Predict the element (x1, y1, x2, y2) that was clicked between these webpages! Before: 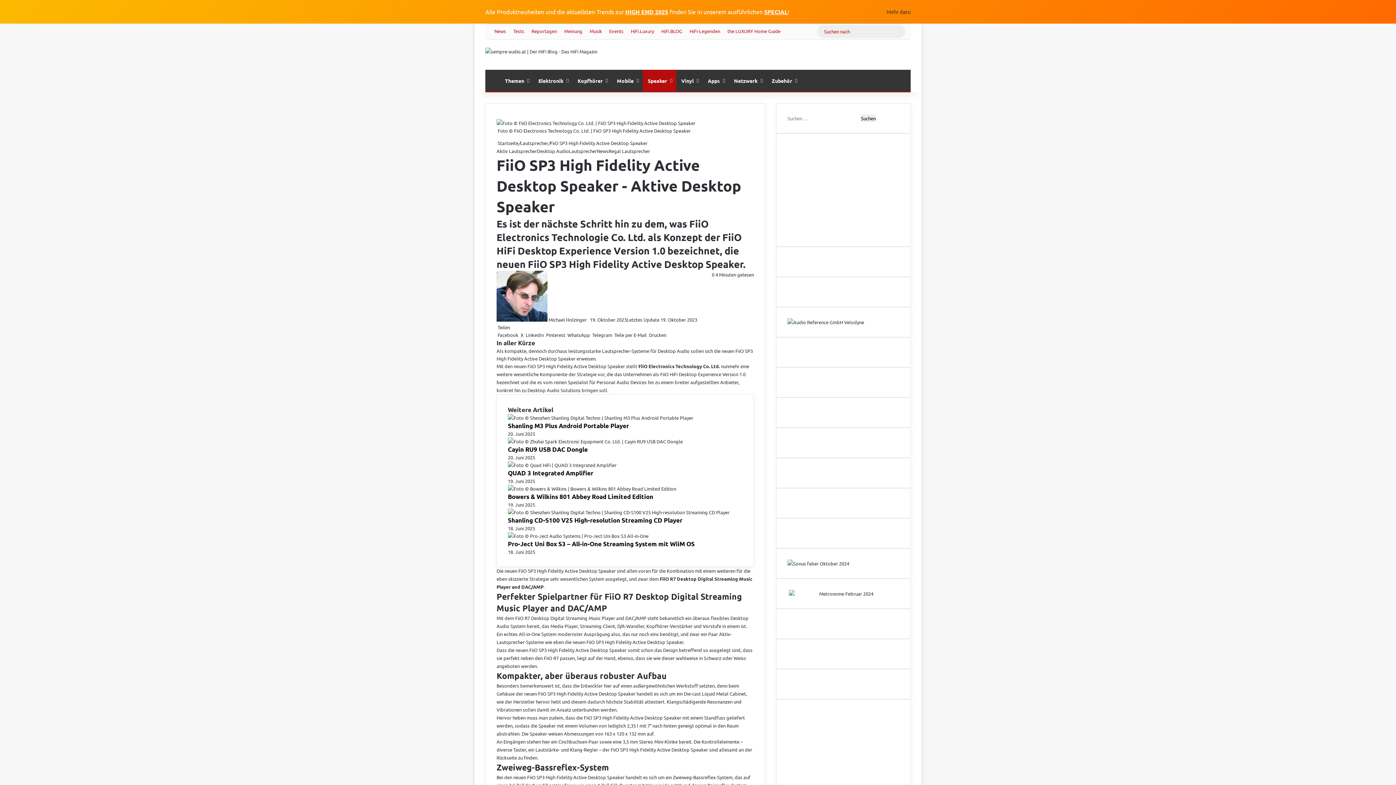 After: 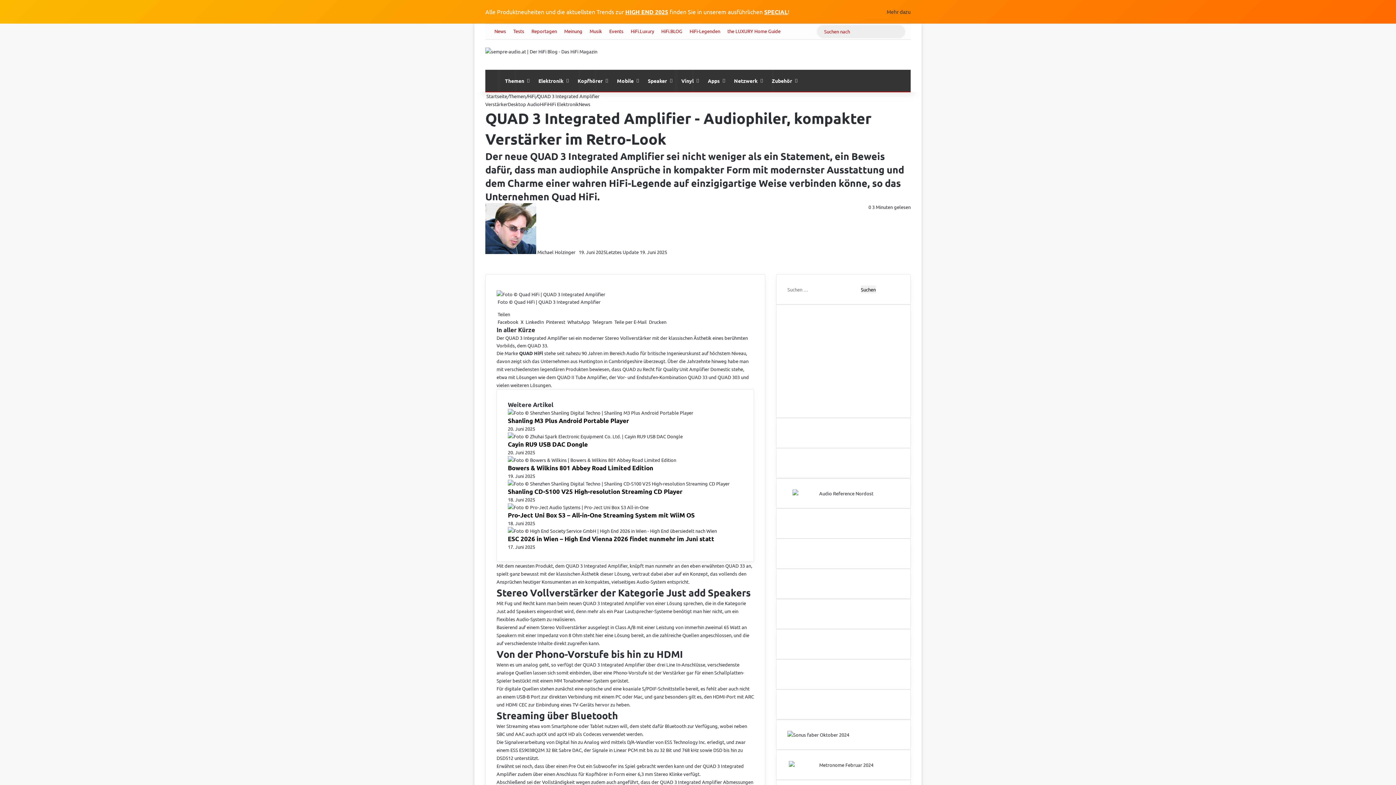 Action: bbox: (508, 462, 616, 468) label: QUAD 3 Integrated Amplifier